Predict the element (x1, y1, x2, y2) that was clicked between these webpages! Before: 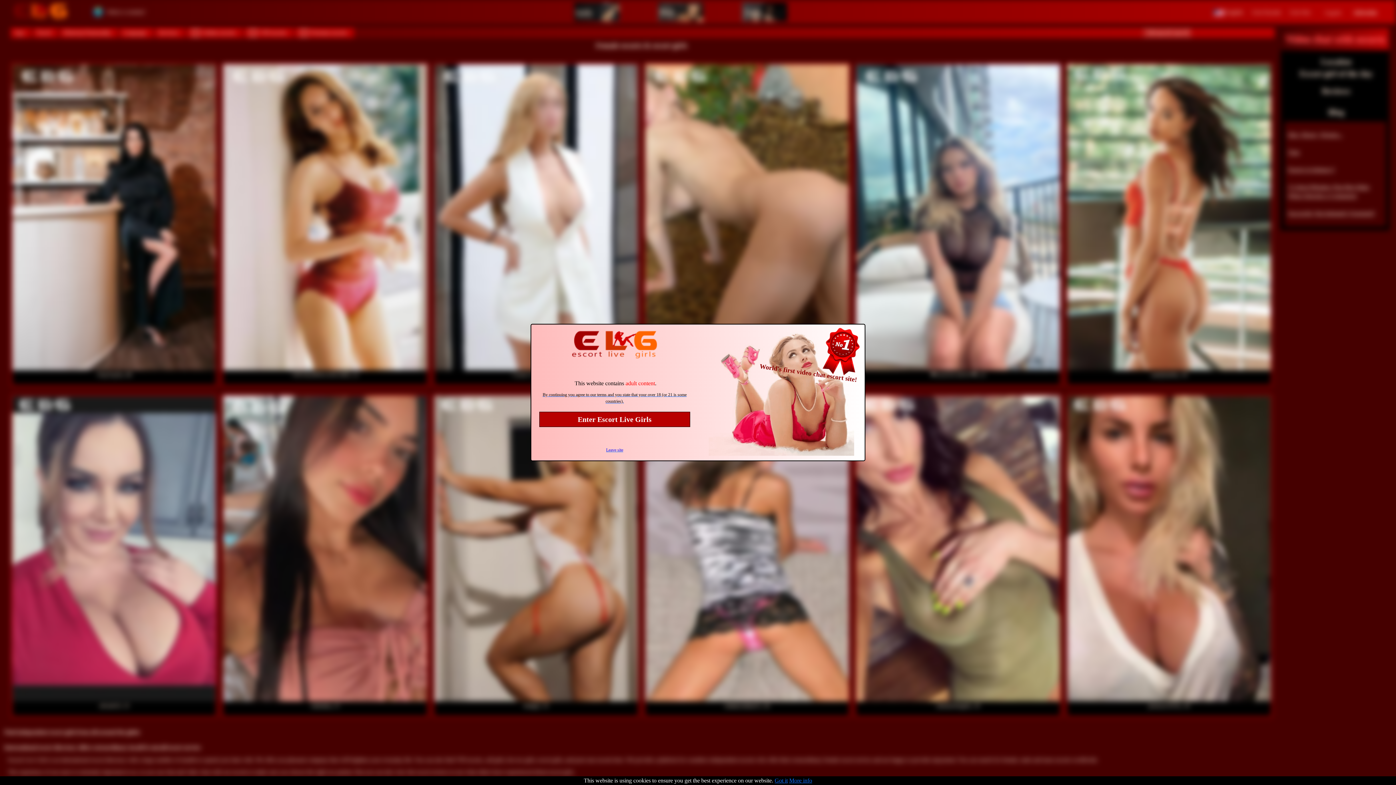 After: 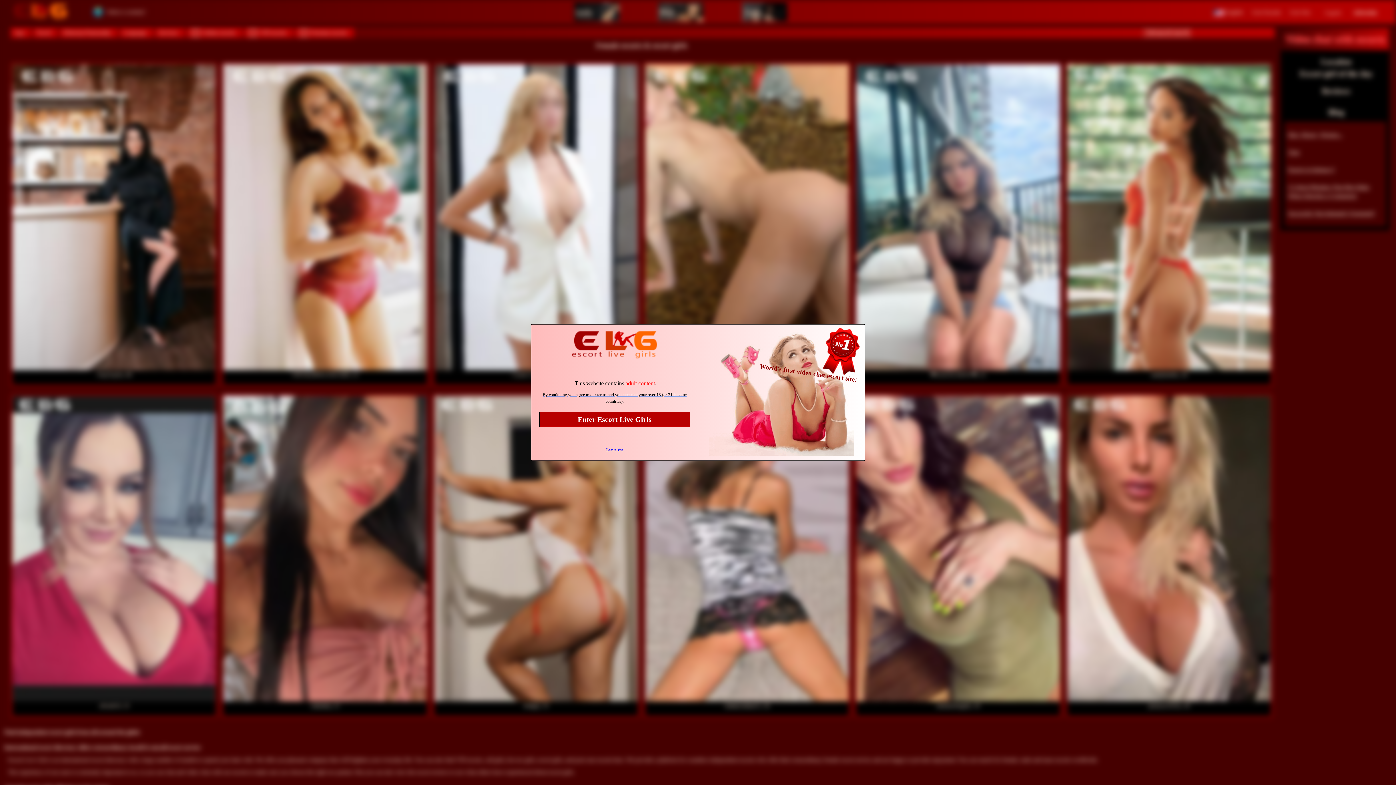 Action: bbox: (774, 776, 788, 785) label: Got it